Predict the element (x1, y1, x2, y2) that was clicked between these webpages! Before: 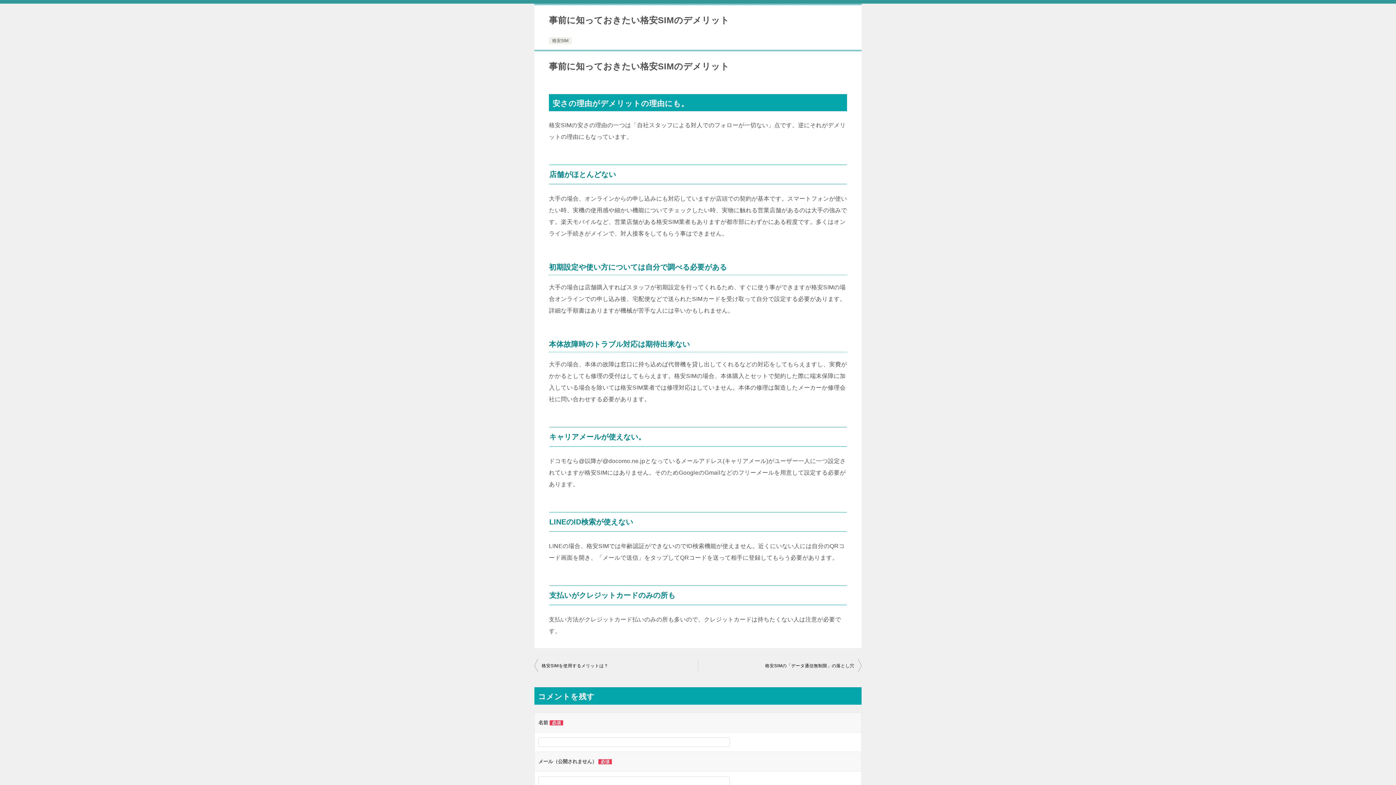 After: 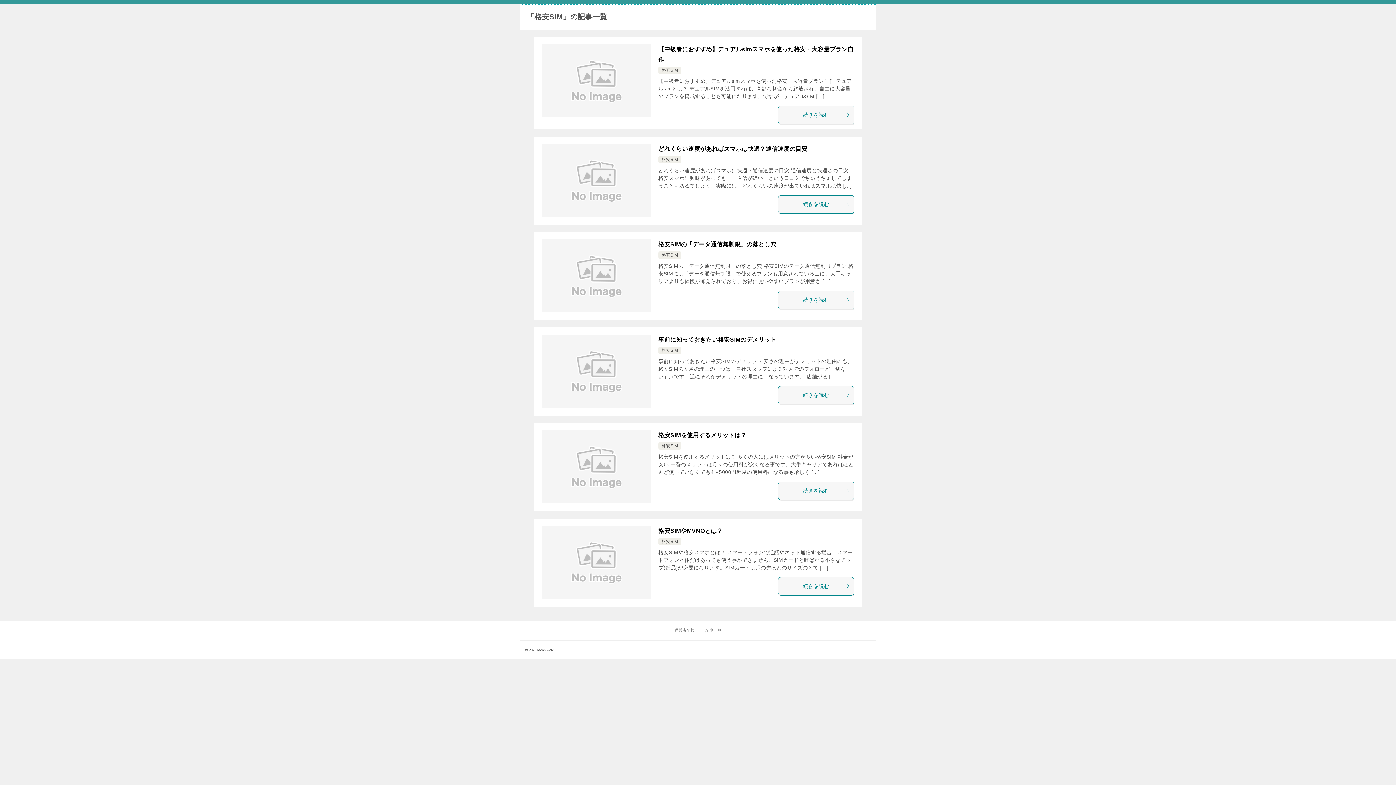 Action: label: 格安SIM bbox: (552, 38, 568, 43)